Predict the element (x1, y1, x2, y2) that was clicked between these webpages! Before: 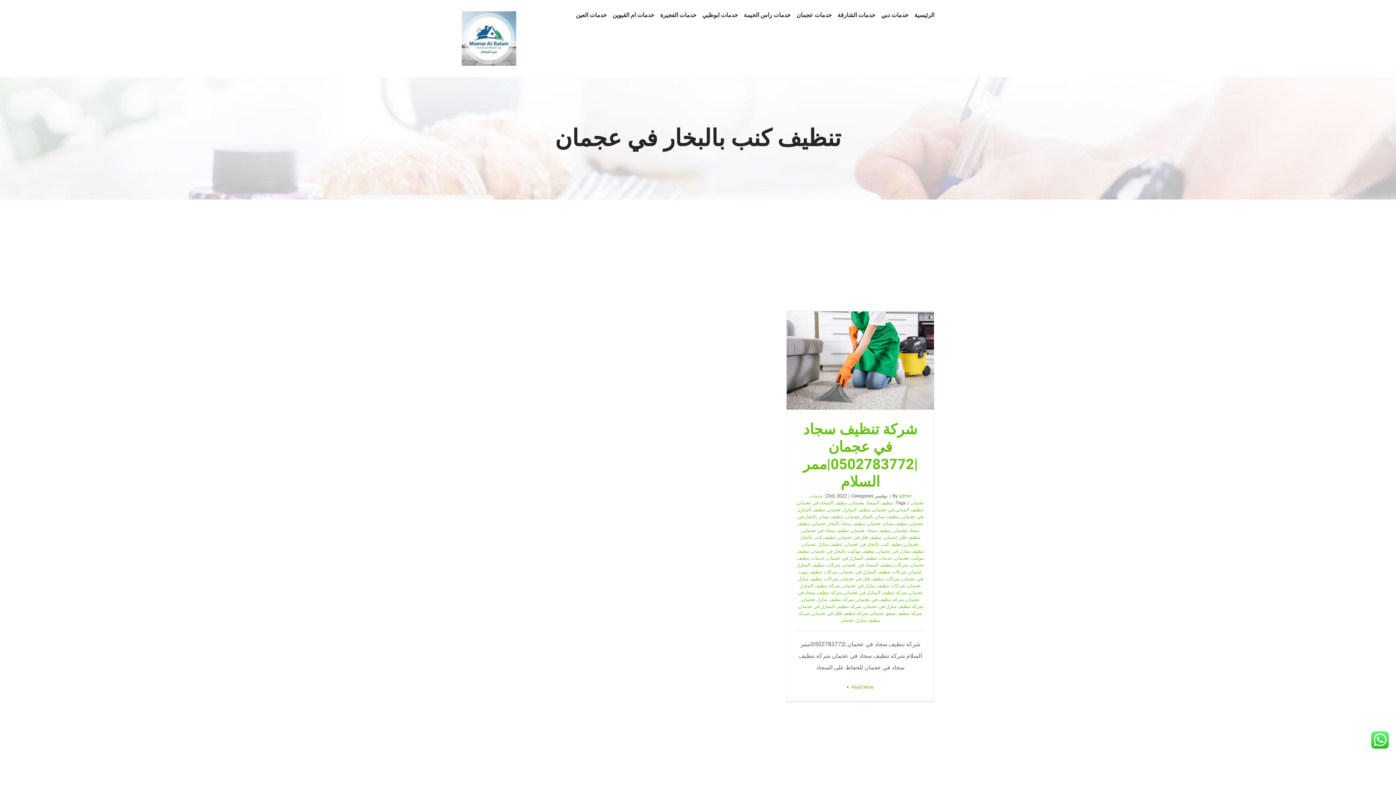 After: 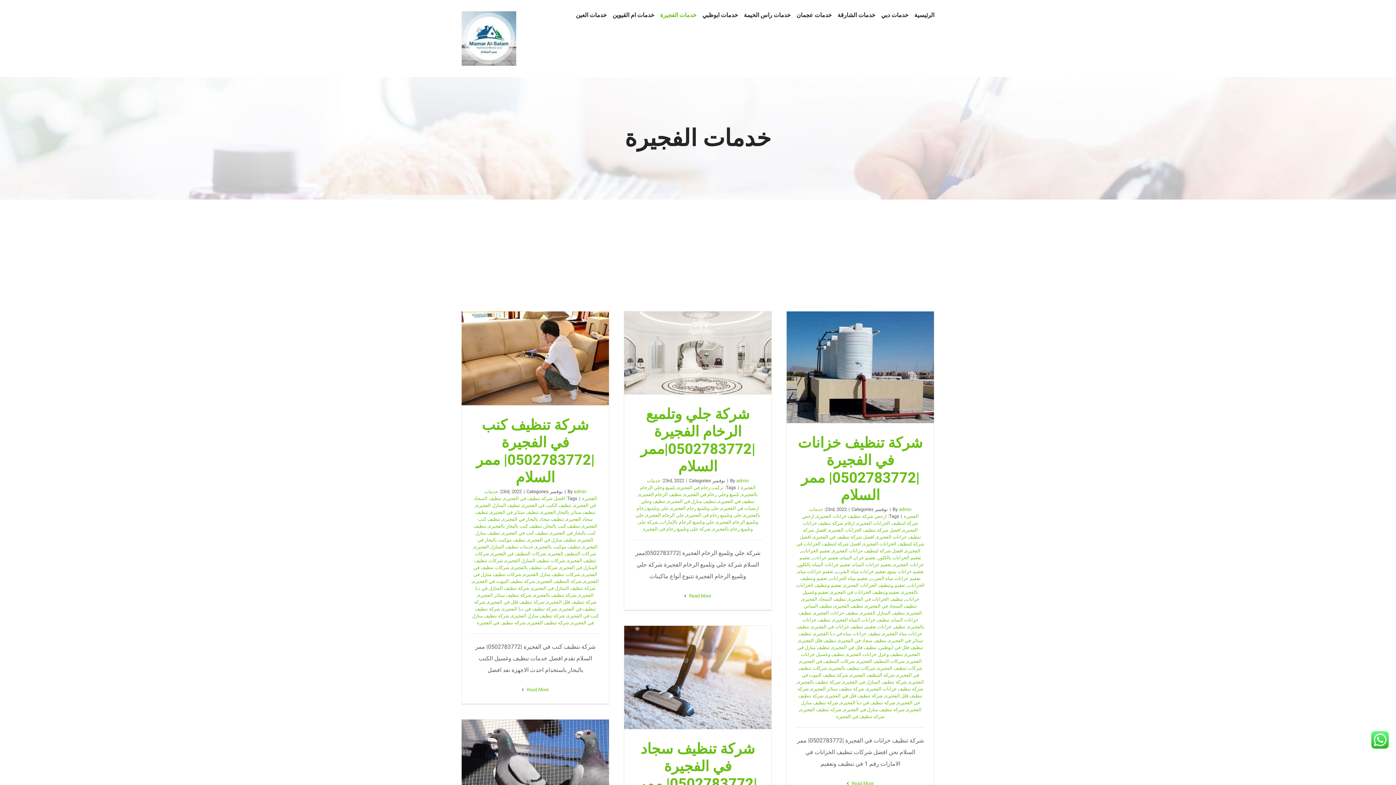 Action: label: خدمات الفجيرة bbox: (660, 0, 696, 30)